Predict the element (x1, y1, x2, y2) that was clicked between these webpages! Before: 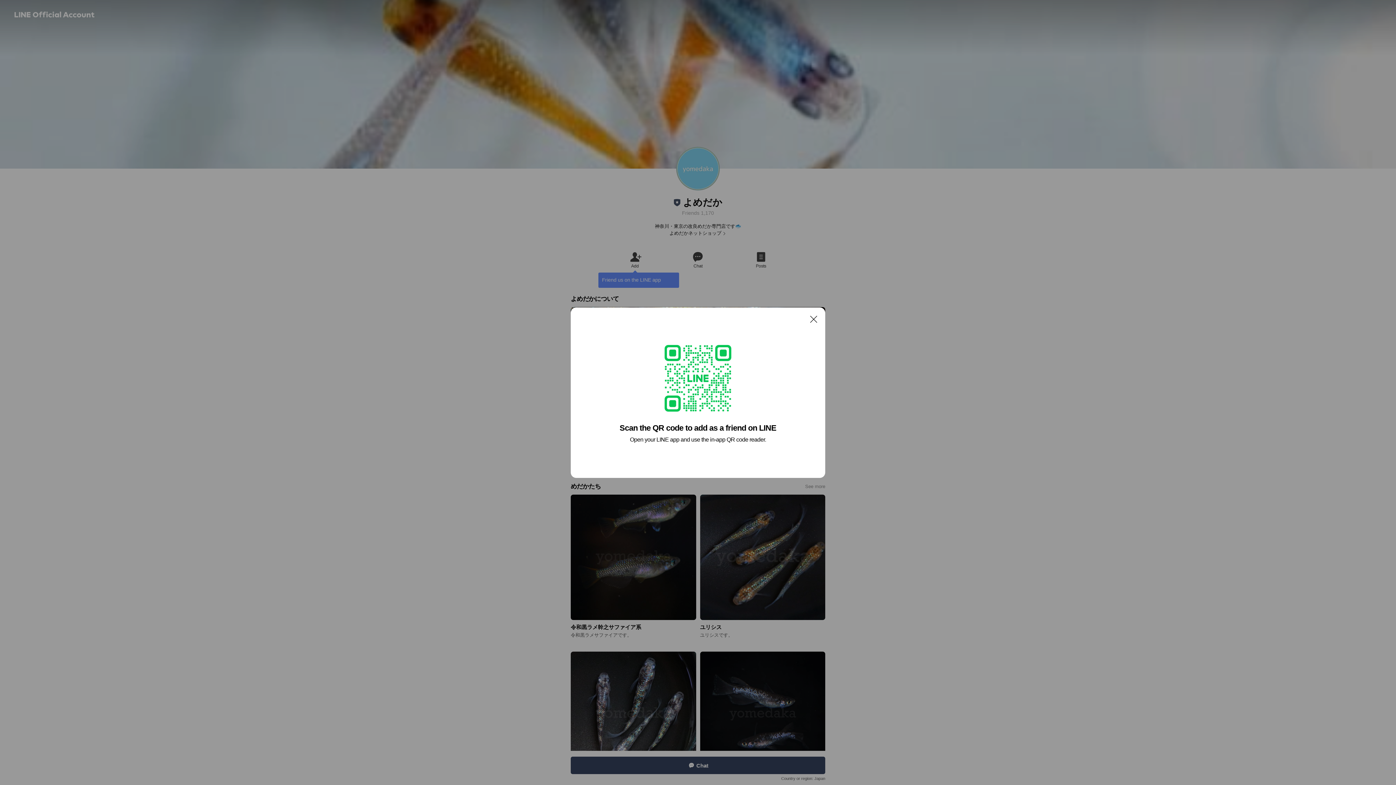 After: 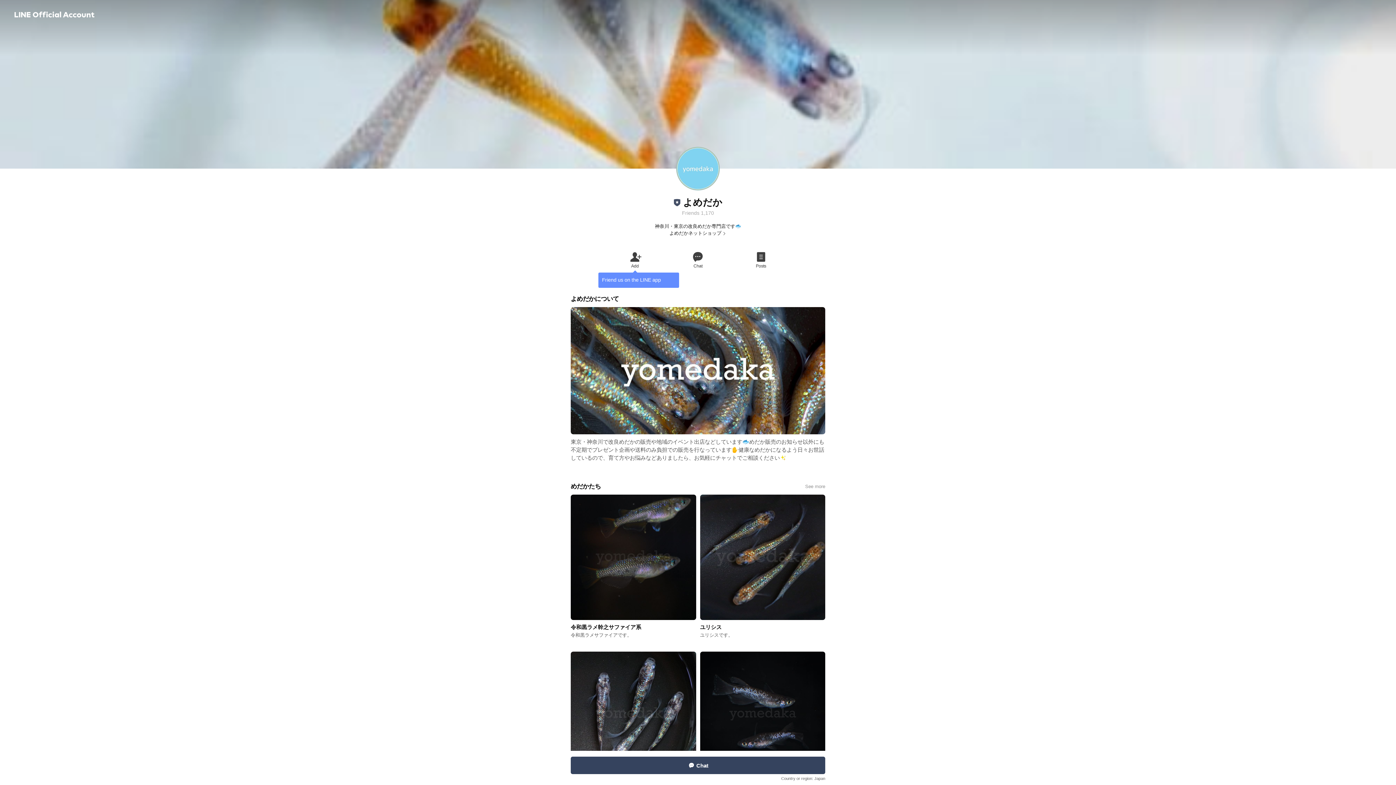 Action: label: Close bbox: (806, 311, 821, 326)